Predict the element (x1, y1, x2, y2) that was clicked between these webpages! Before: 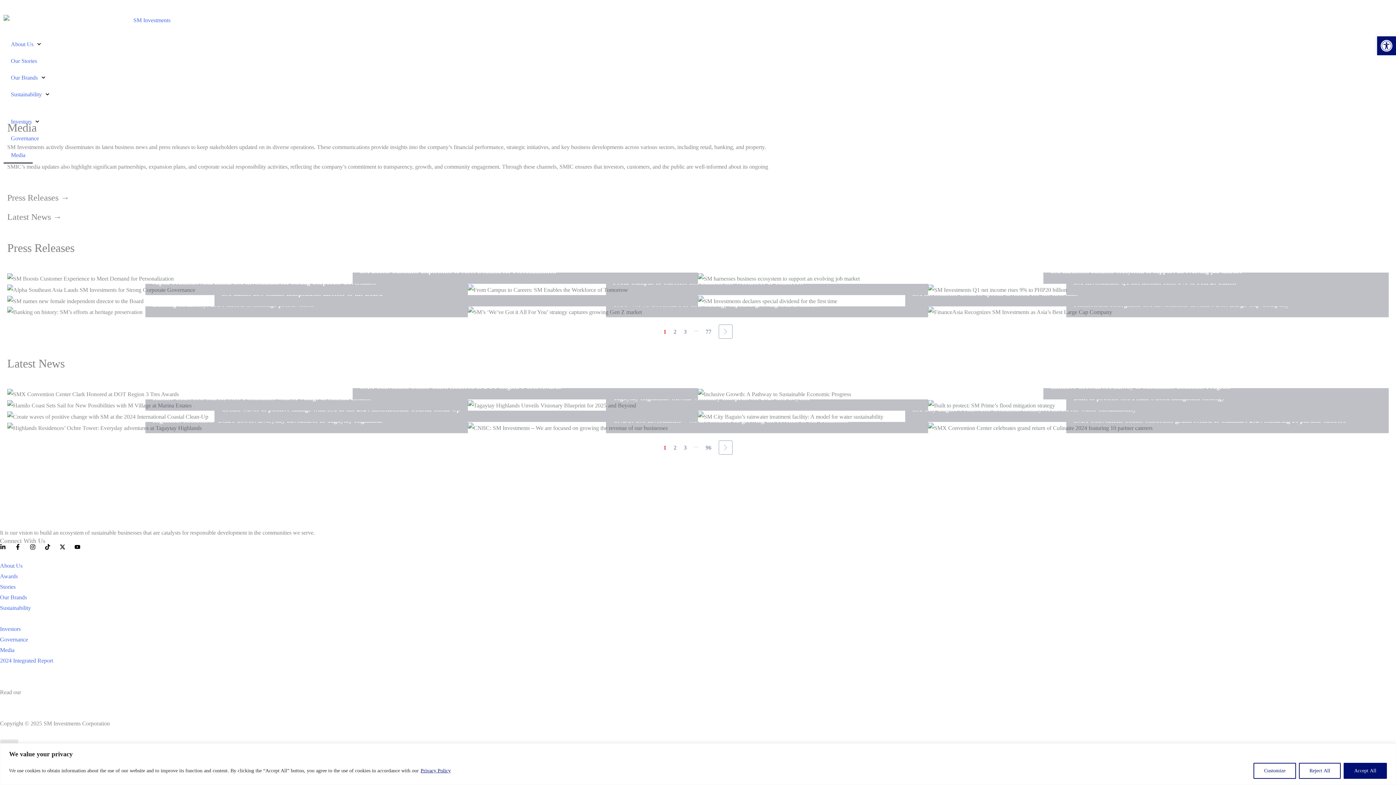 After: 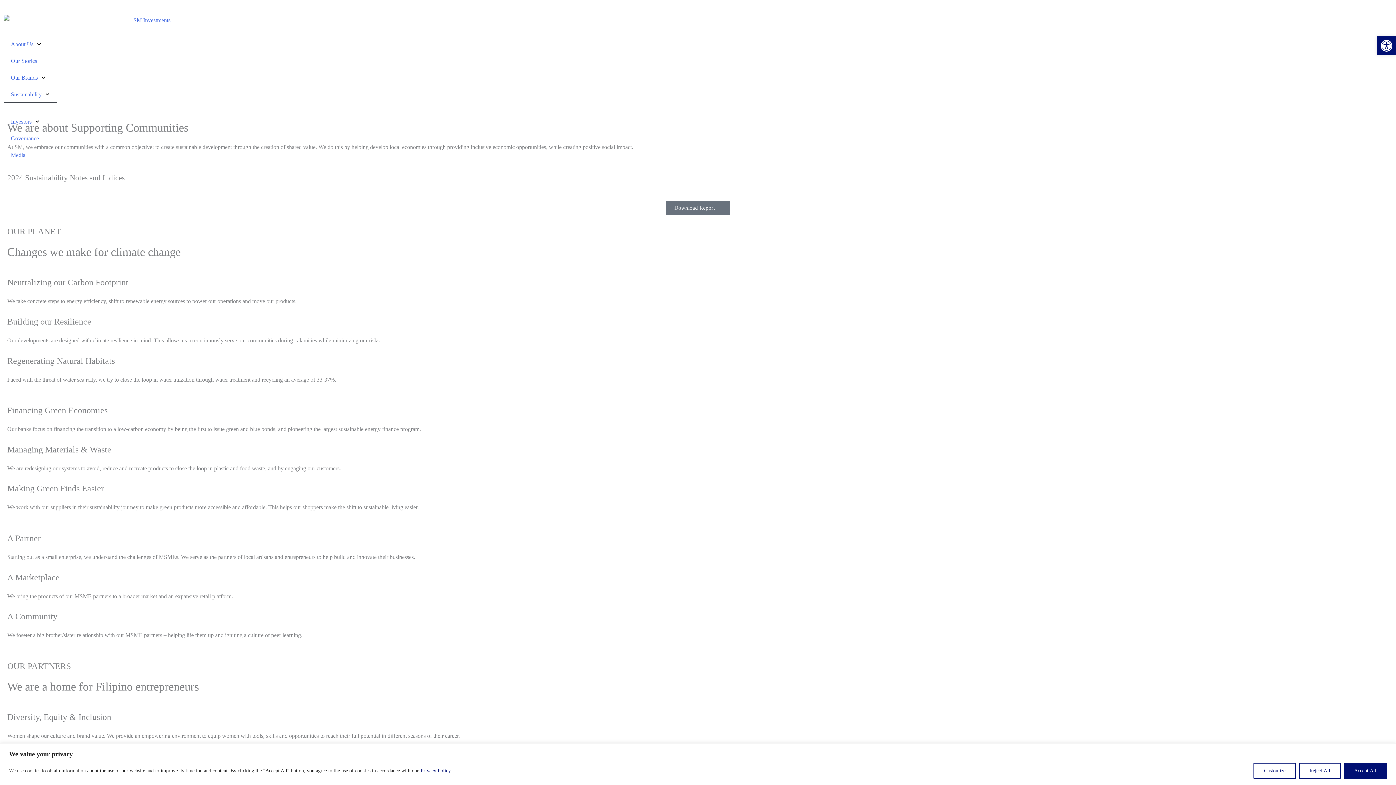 Action: label: Sustainability bbox: (0, 602, 1396, 613)